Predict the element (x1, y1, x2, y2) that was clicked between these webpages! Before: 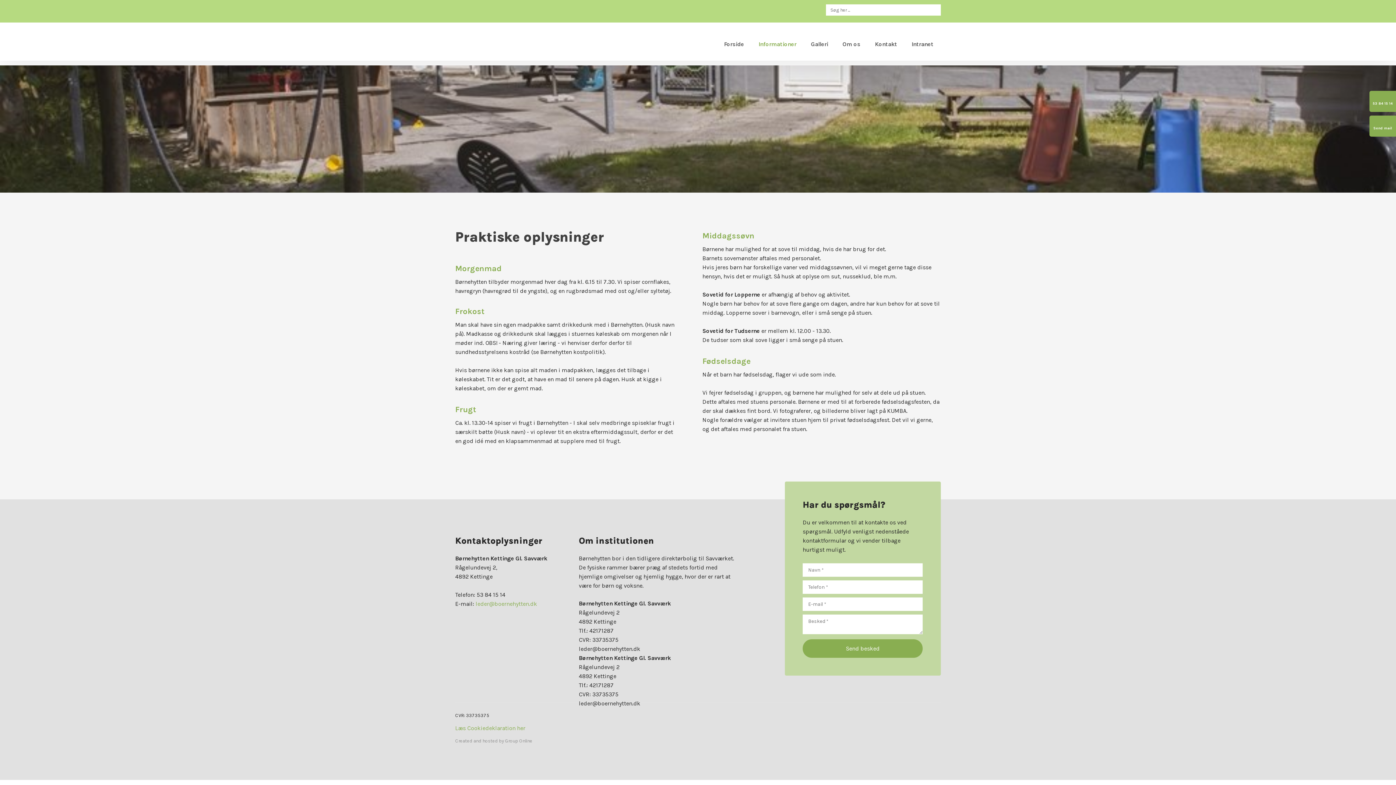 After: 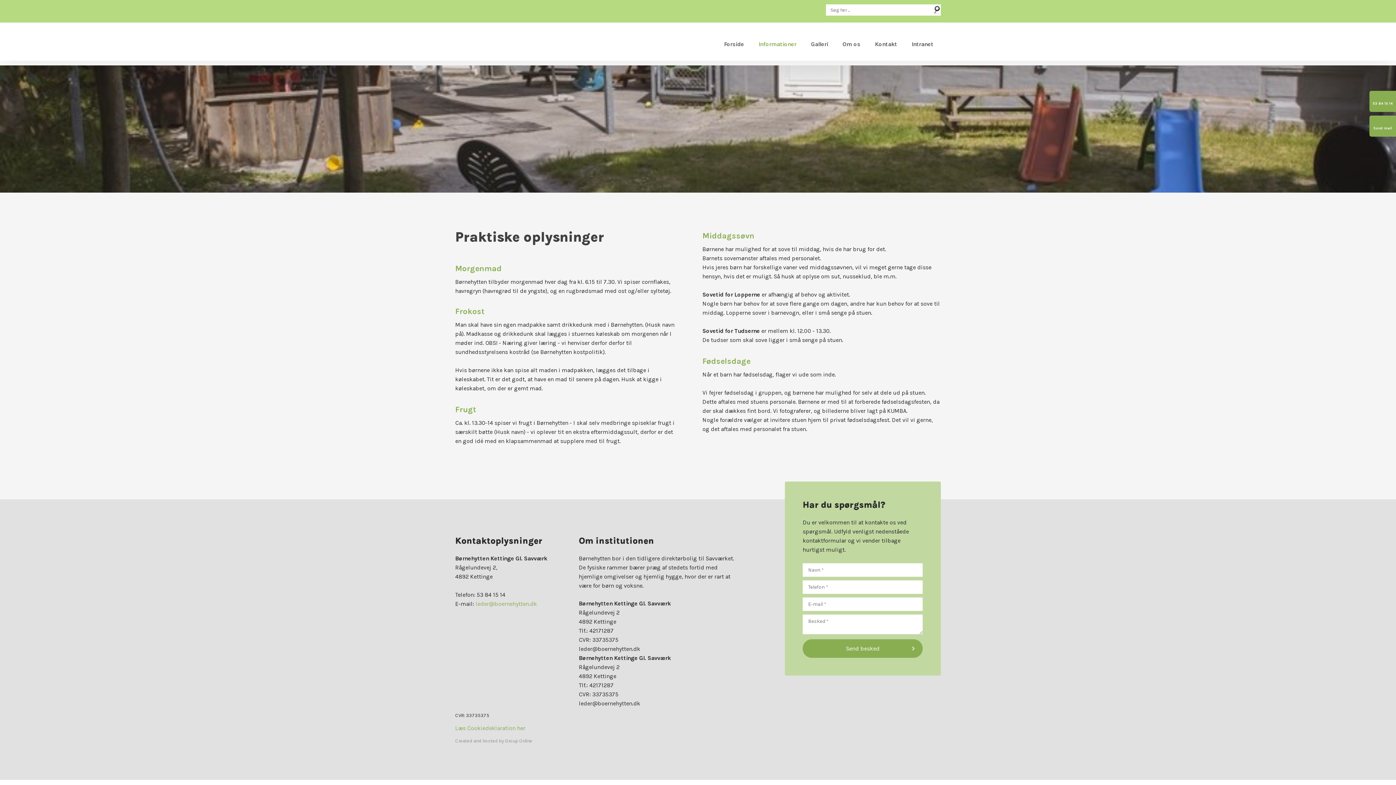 Action: label: leder@boernehytten.dk bbox: (475, 600, 537, 607)